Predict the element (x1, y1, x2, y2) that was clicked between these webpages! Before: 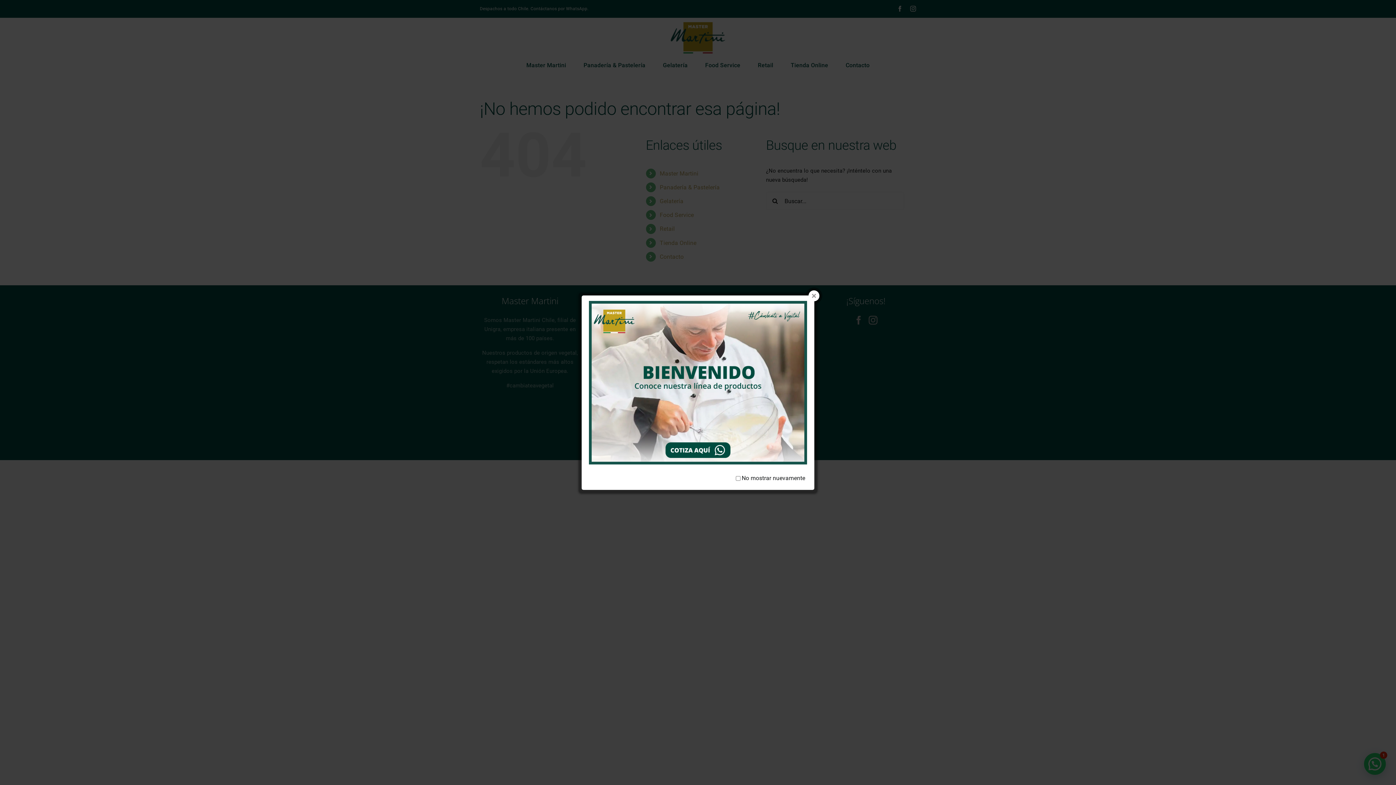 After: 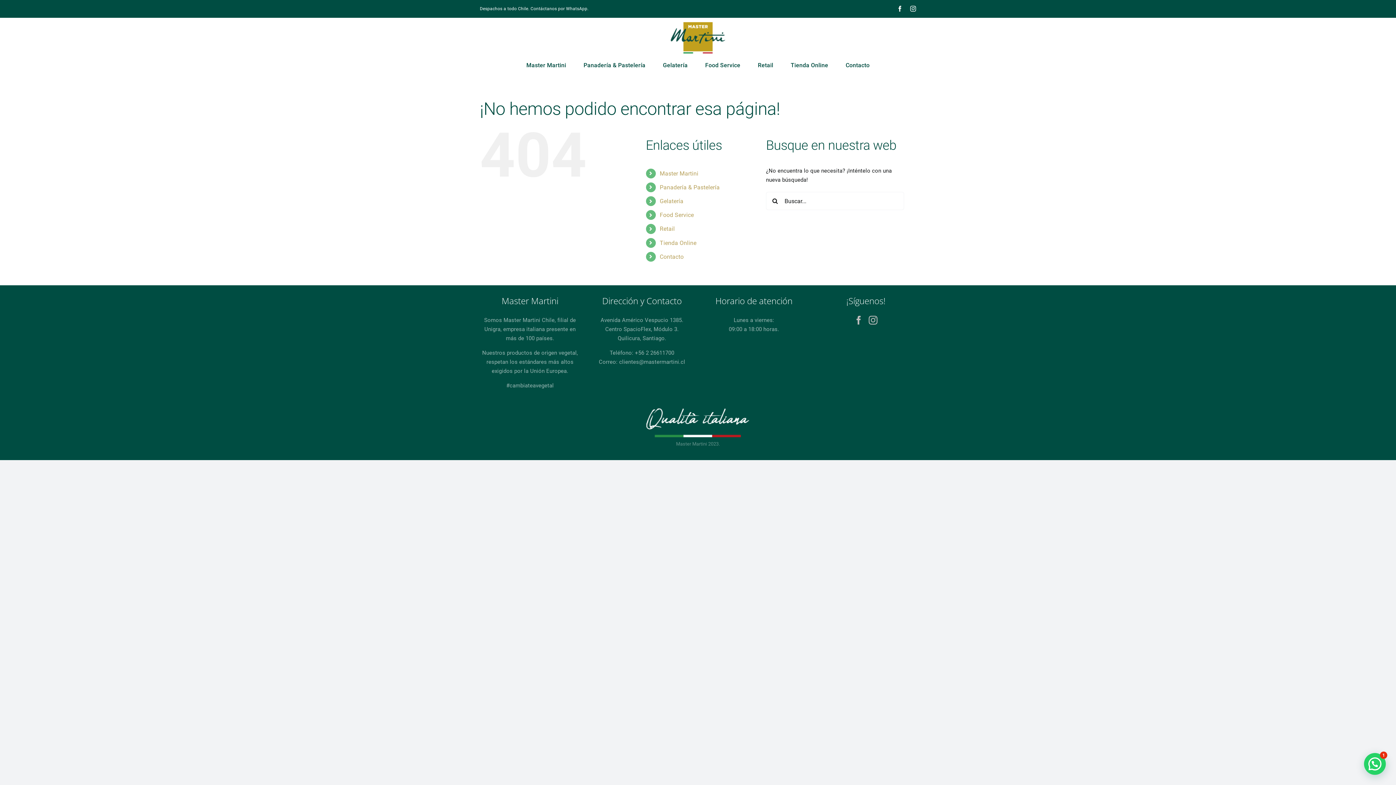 Action: bbox: (808, 290, 819, 301)